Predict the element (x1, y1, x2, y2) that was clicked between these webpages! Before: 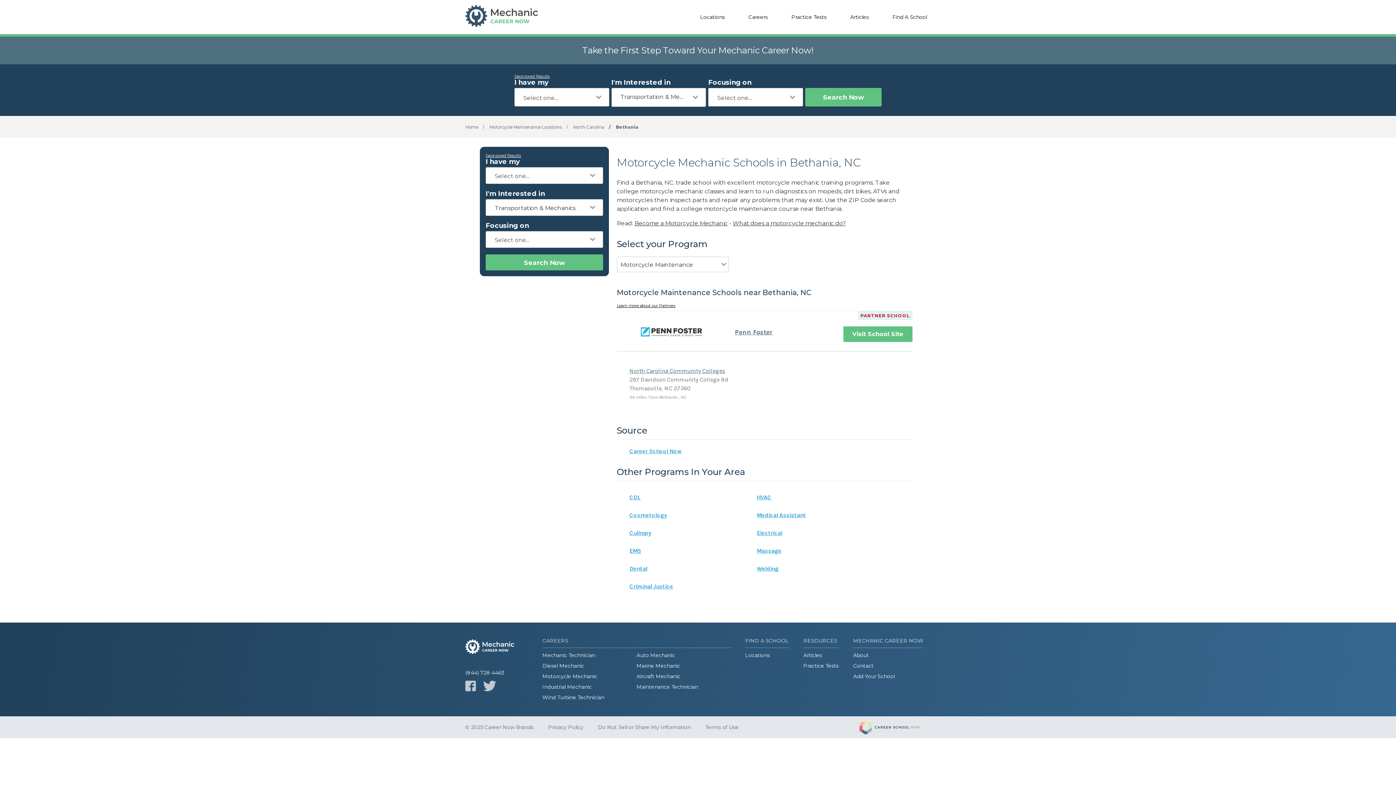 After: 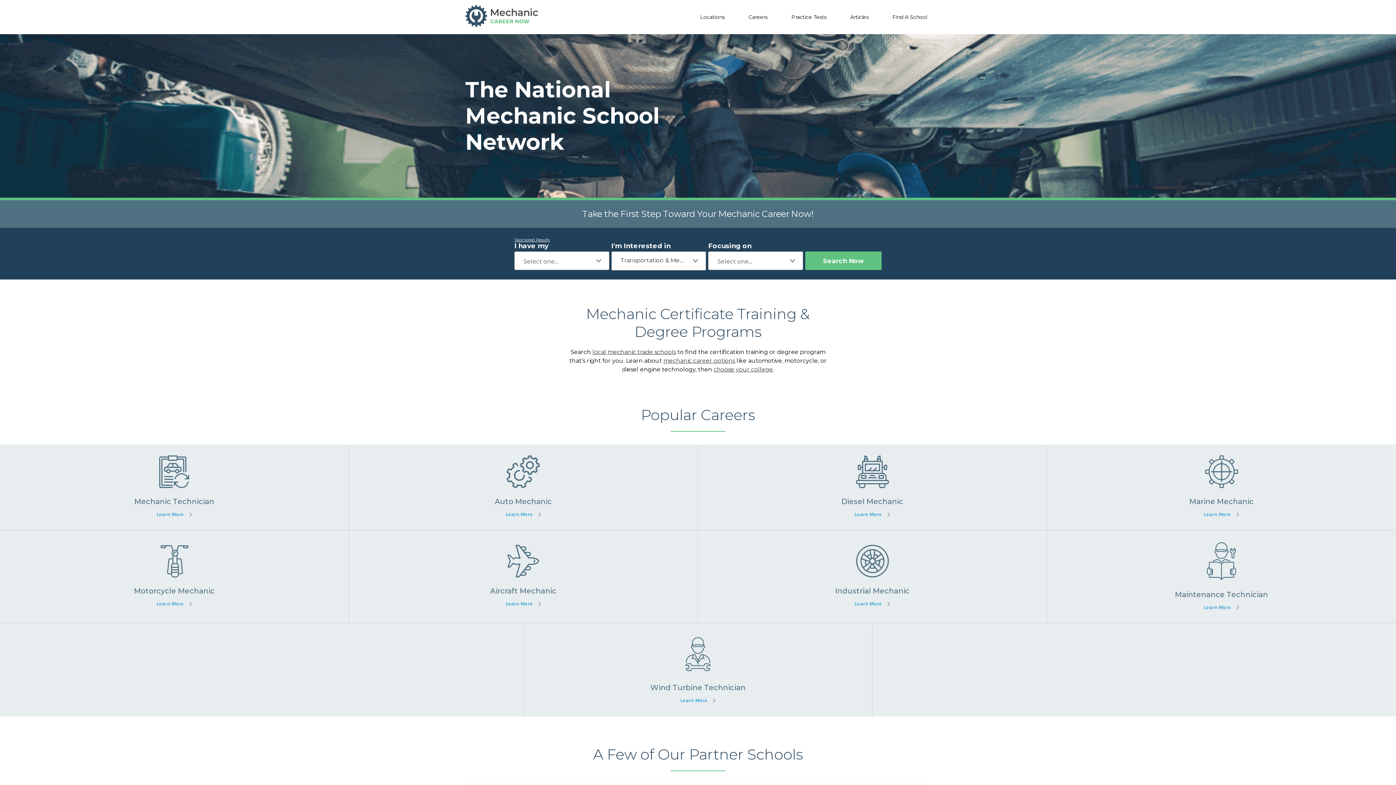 Action: label: Home  bbox: (465, 124, 479, 129)